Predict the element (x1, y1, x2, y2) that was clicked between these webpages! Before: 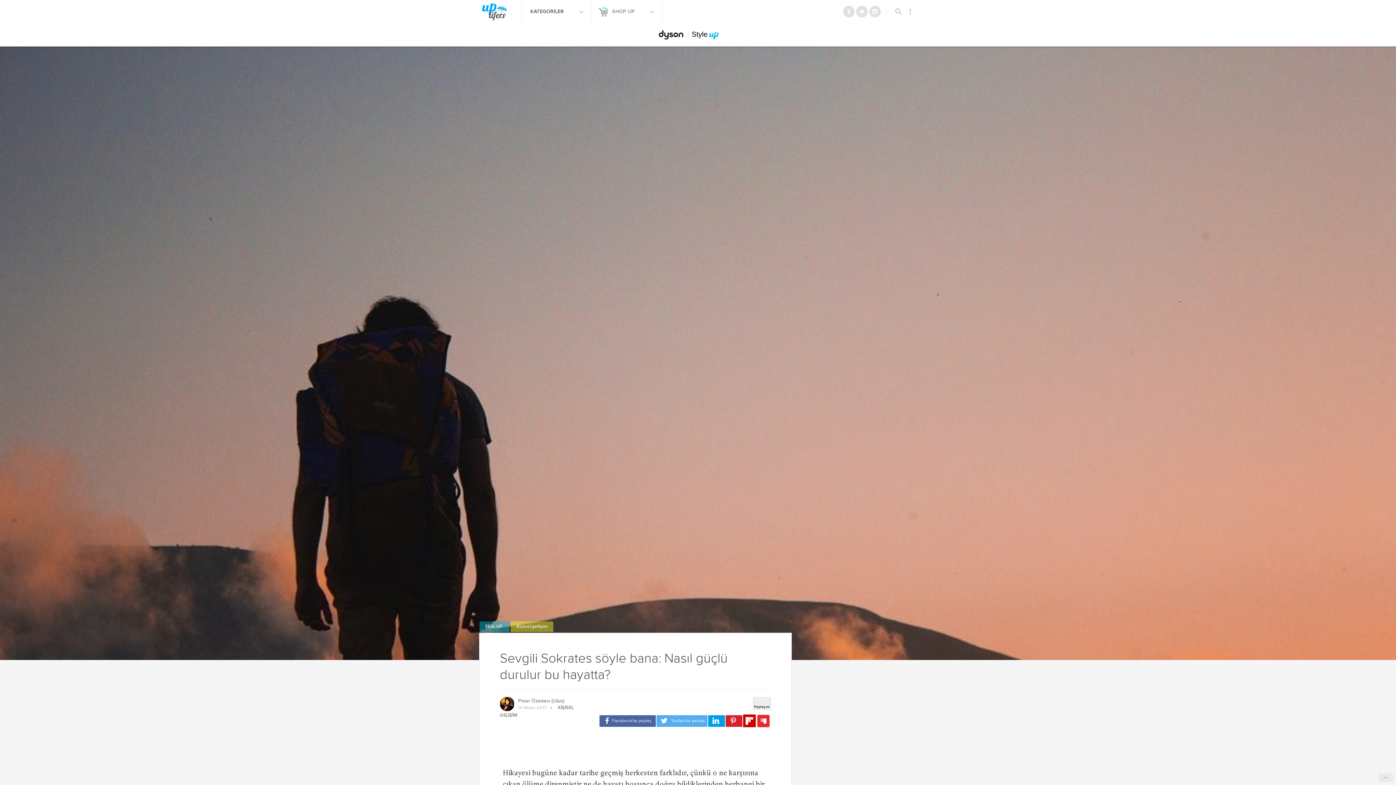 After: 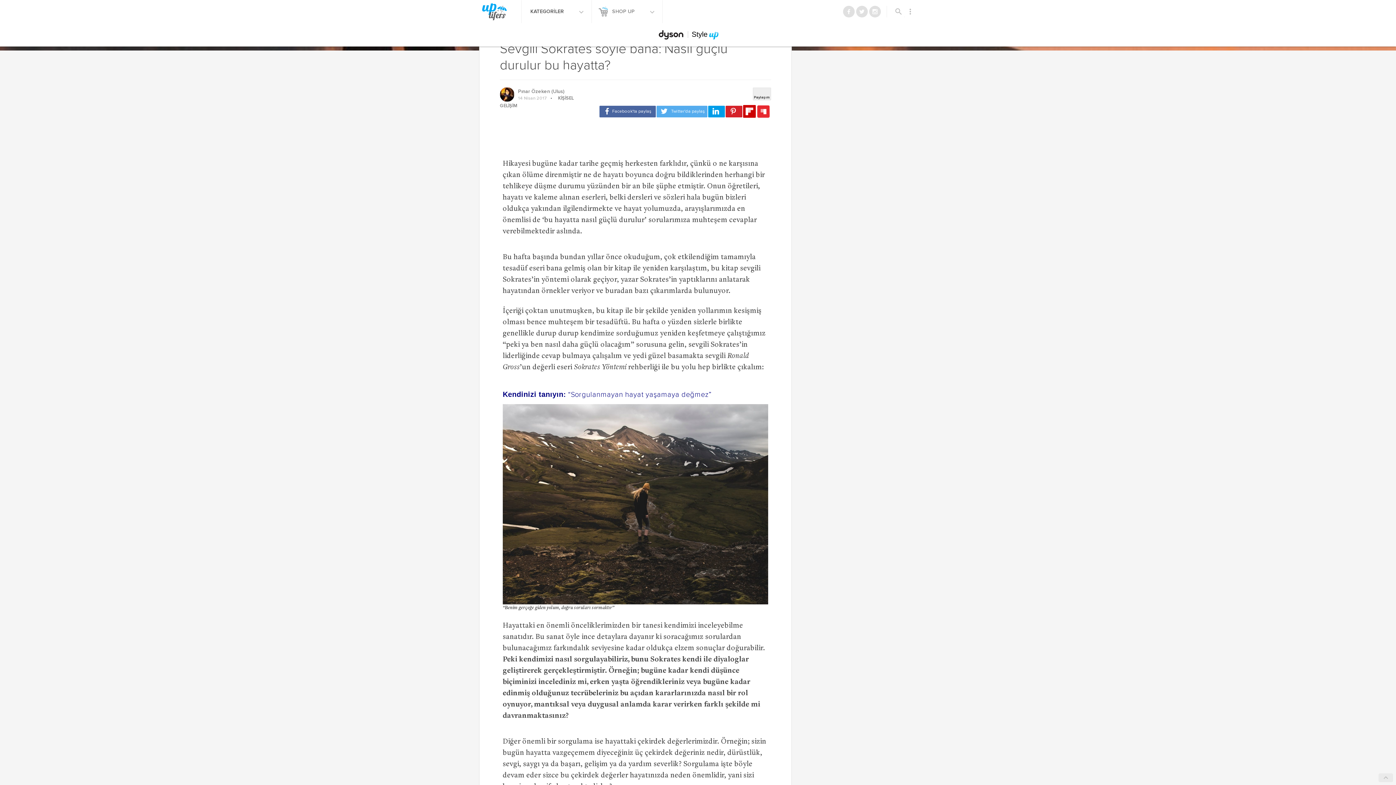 Action: bbox: (1378, 773, 1393, 782)